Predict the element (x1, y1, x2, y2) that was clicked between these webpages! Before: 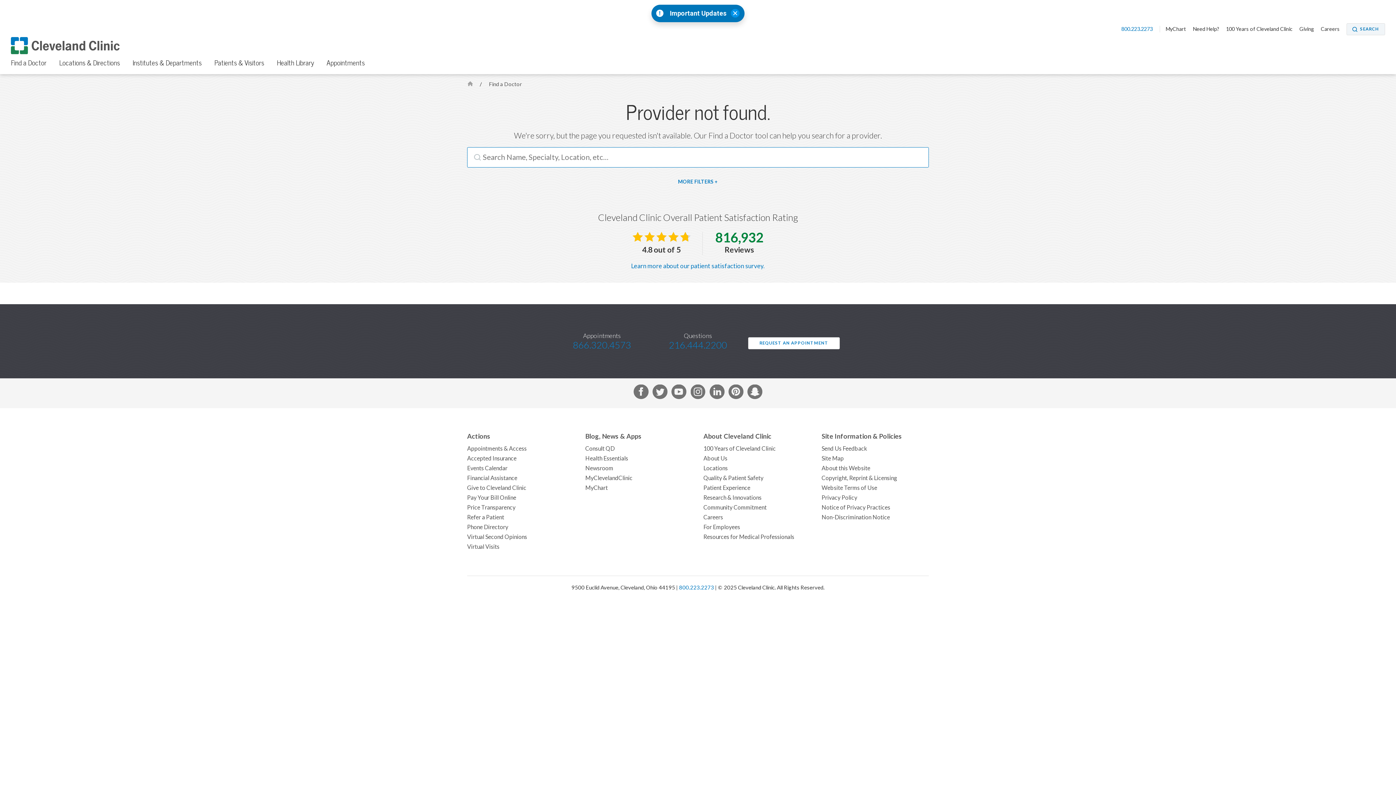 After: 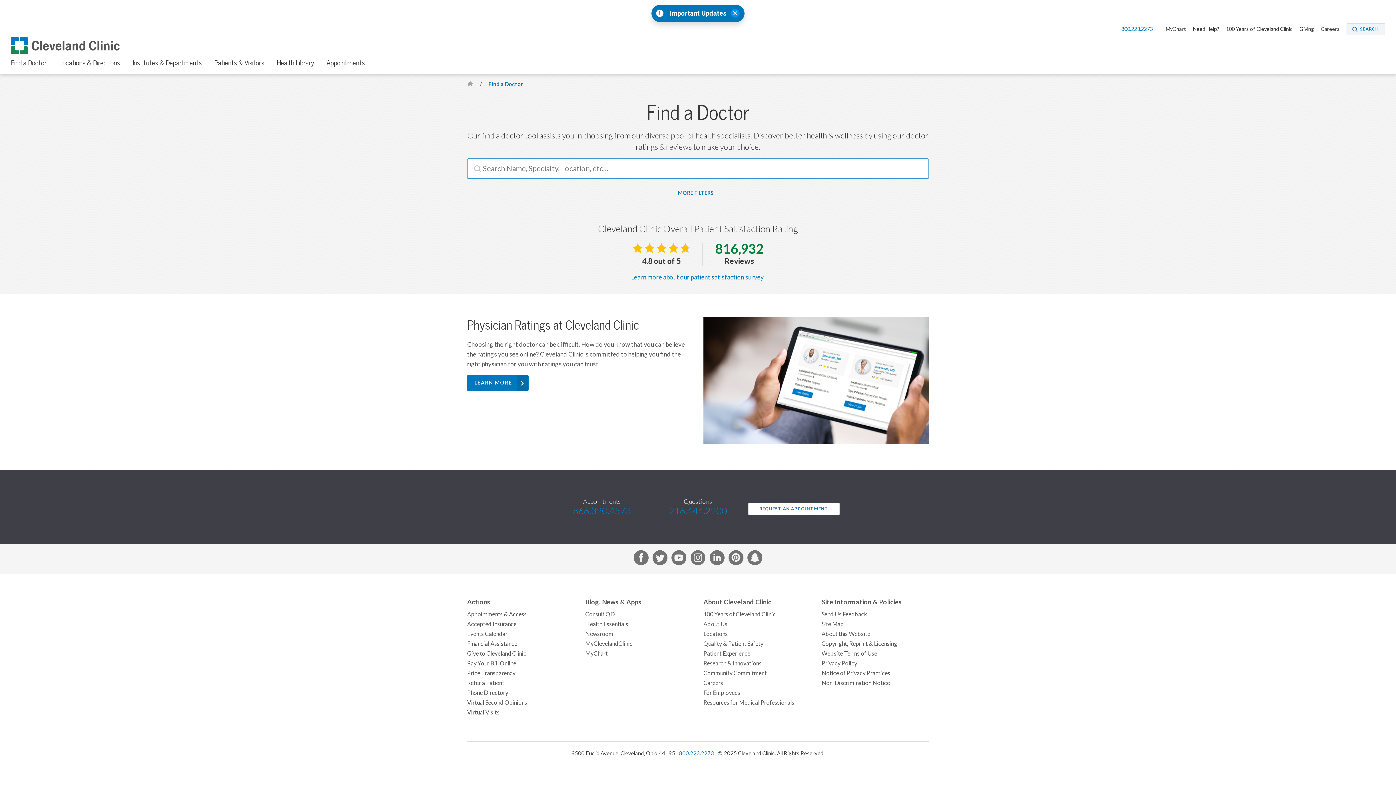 Action: bbox: (488, 80, 522, 87) label: Find a Doctor